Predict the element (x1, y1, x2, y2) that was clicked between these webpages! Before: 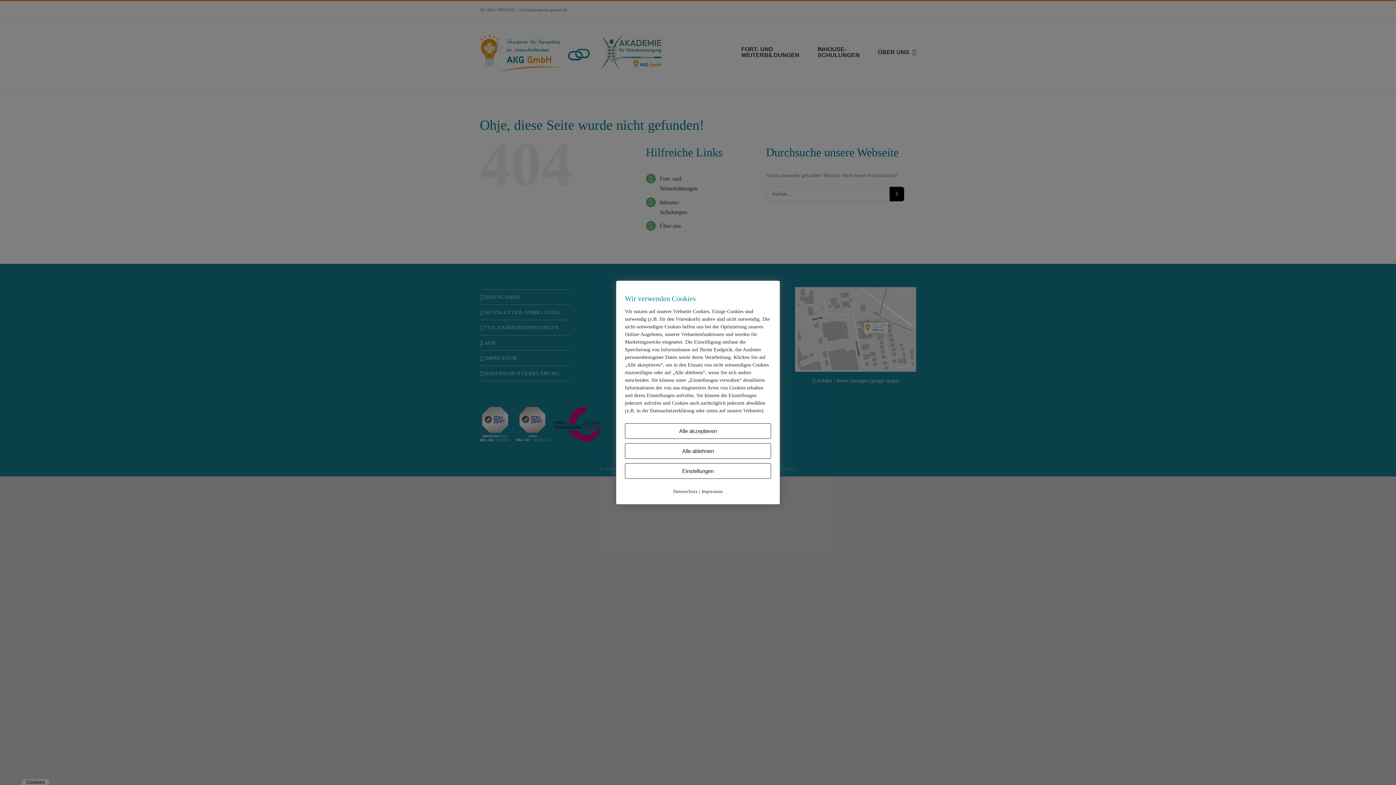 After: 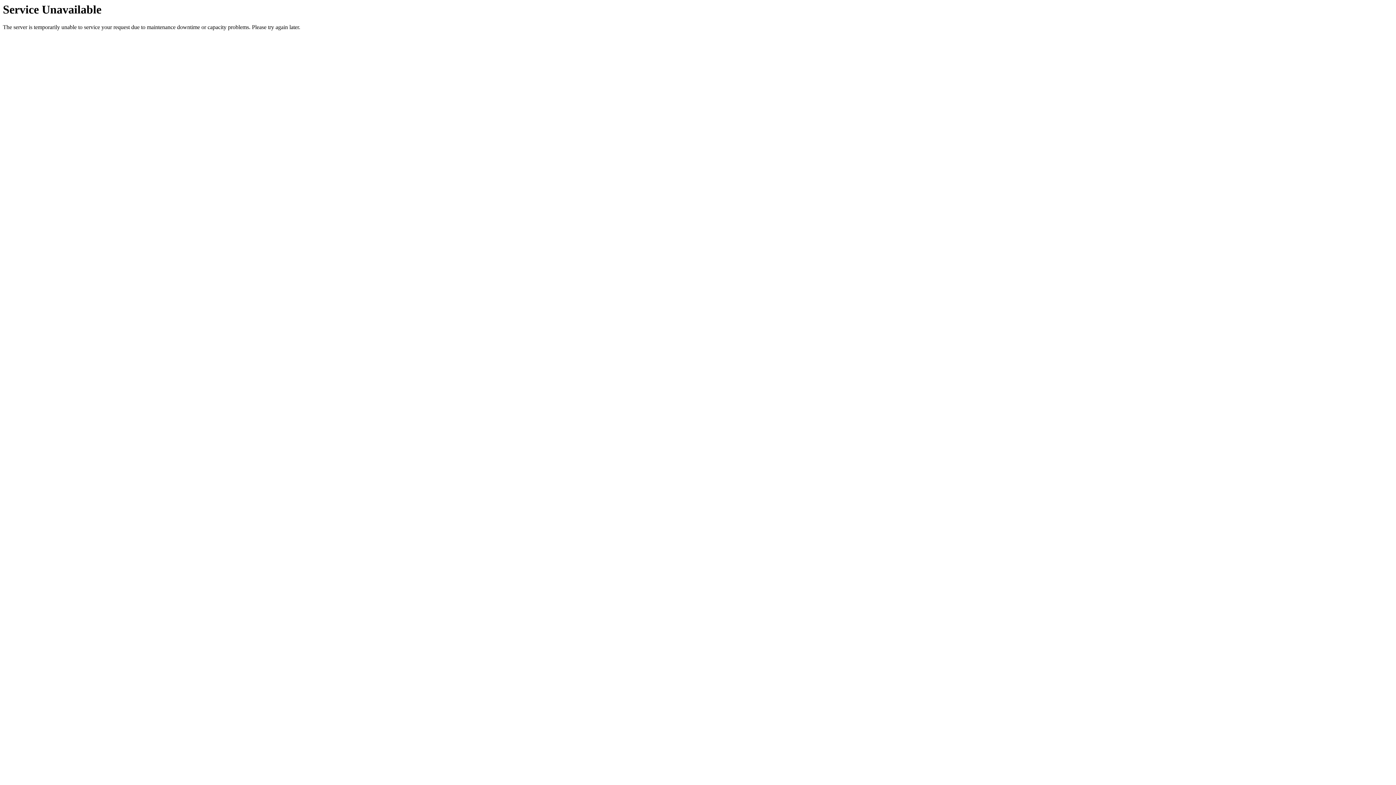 Action: label: Alle akzeptieren bbox: (625, 423, 771, 439)